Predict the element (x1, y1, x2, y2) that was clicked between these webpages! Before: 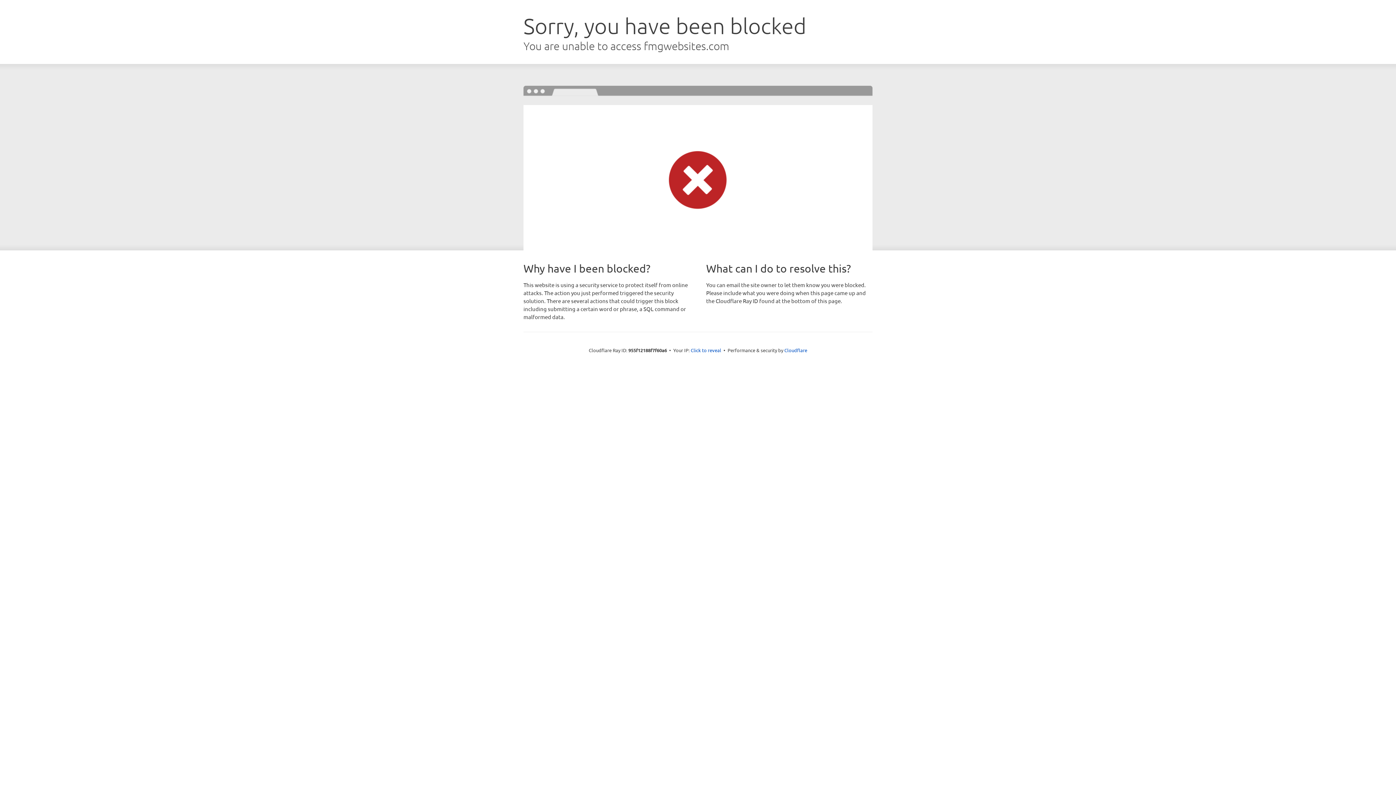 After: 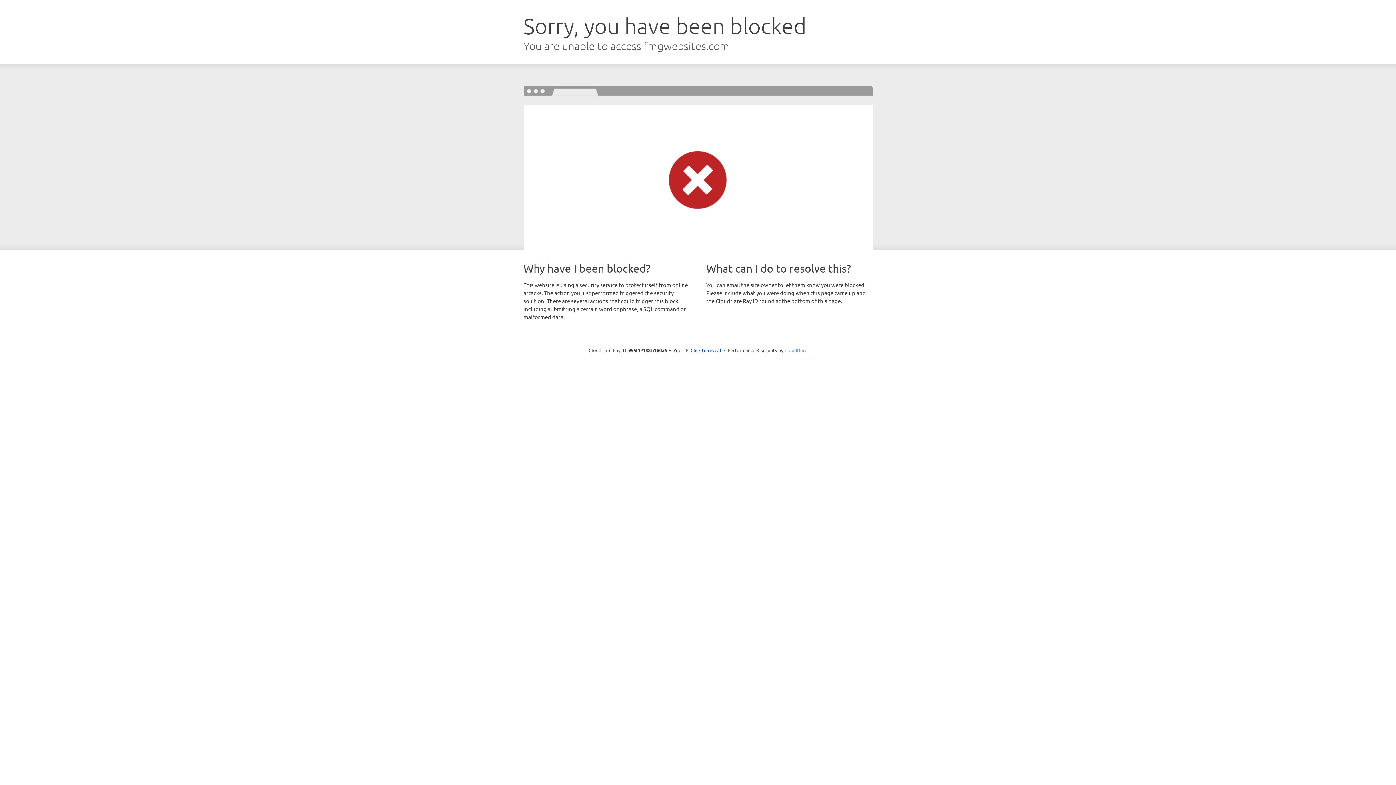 Action: bbox: (784, 347, 807, 353) label: Cloudflare